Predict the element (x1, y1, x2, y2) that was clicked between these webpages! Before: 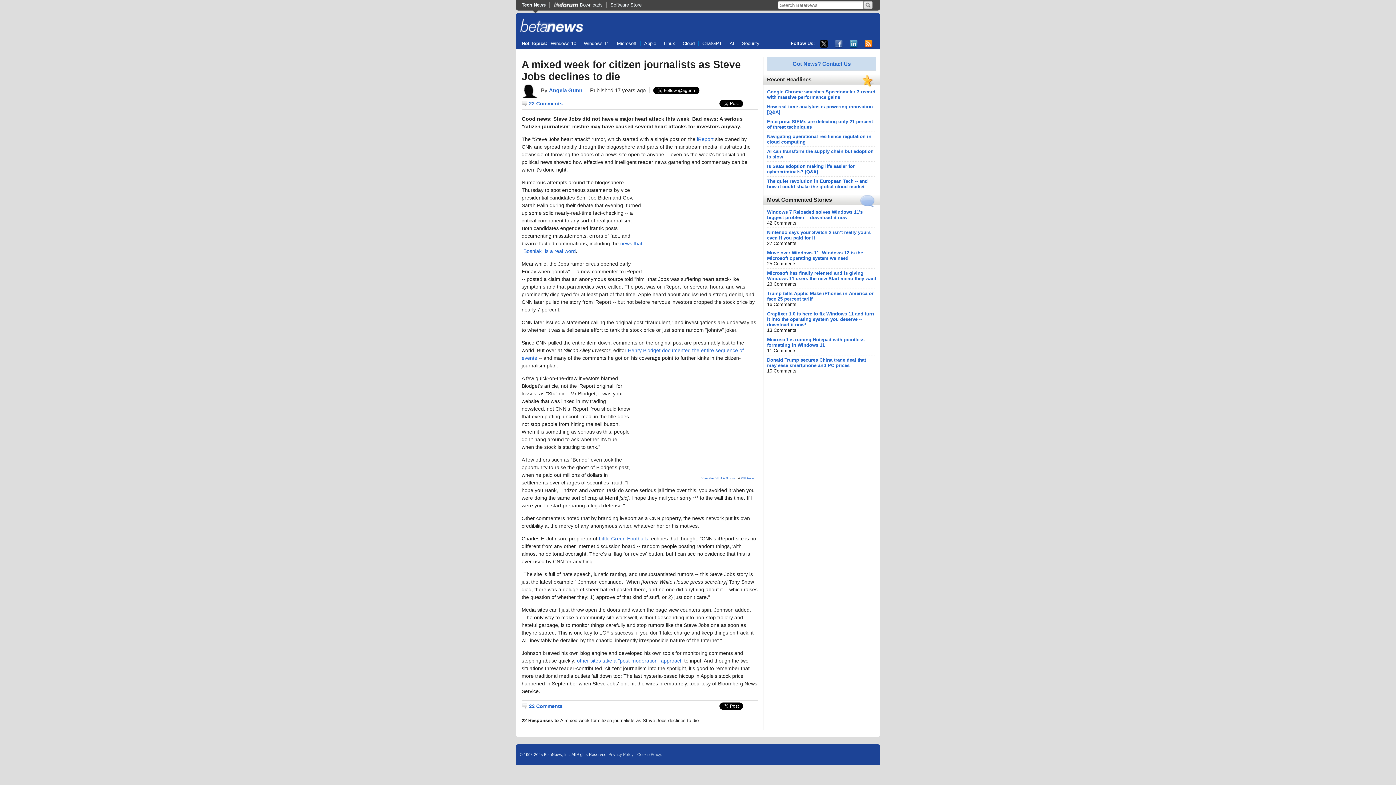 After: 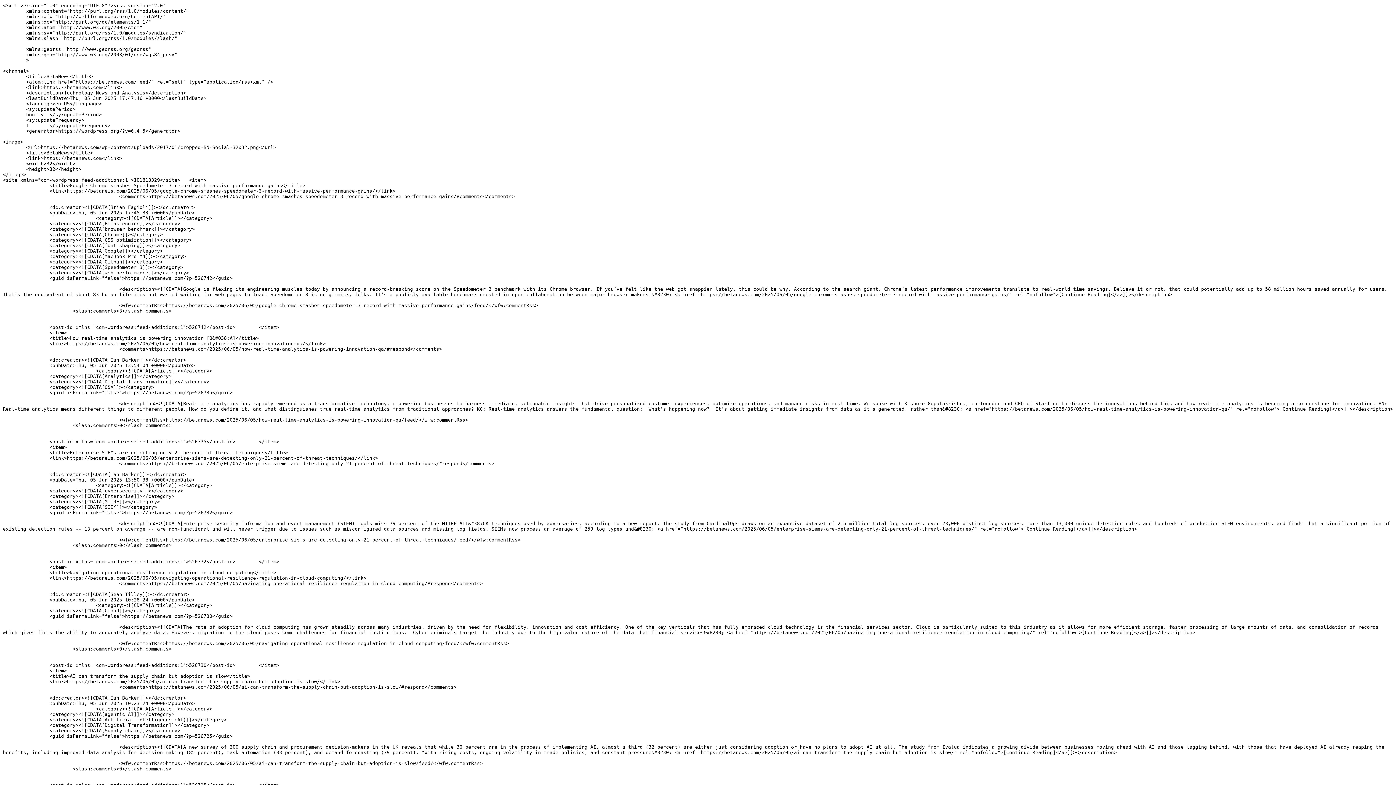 Action: label: RSS bbox: (865, 40, 872, 47)